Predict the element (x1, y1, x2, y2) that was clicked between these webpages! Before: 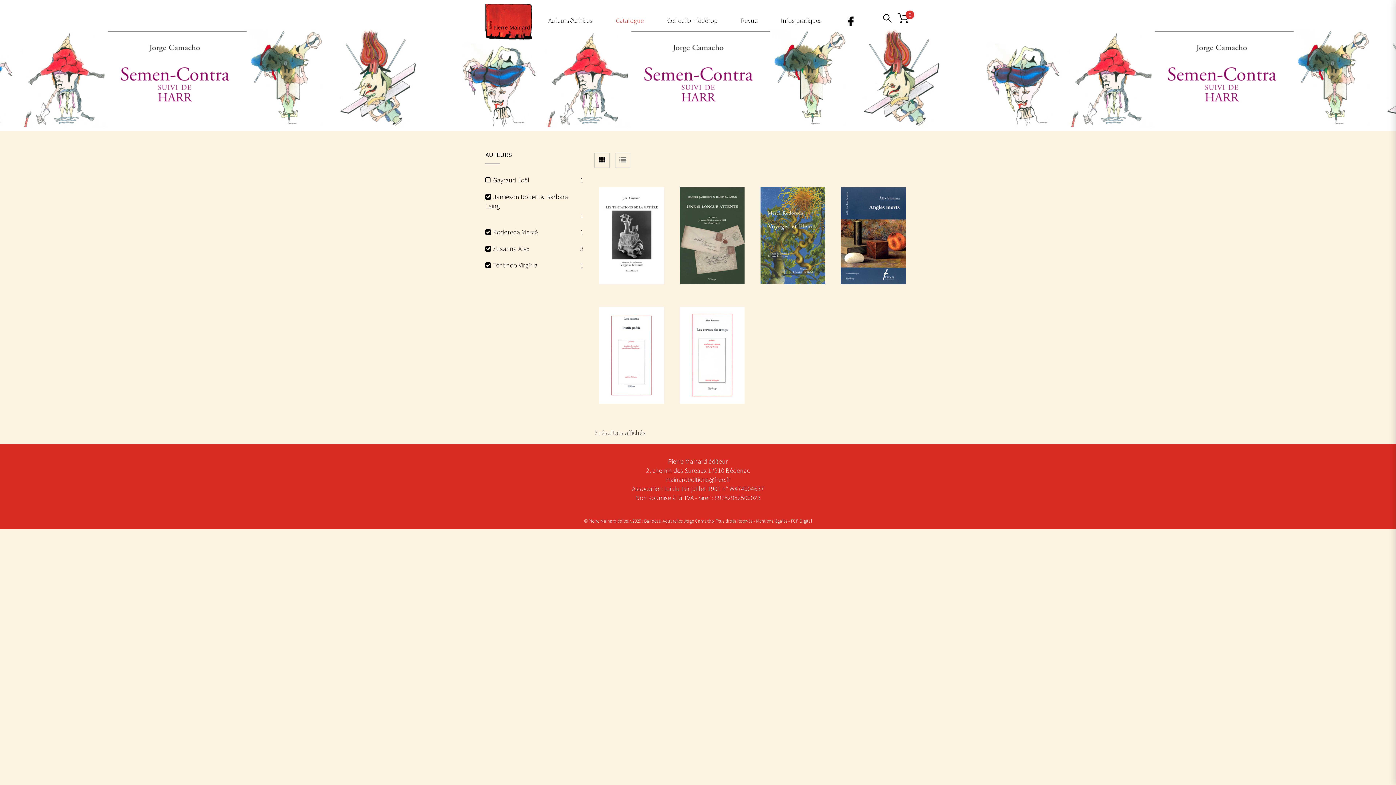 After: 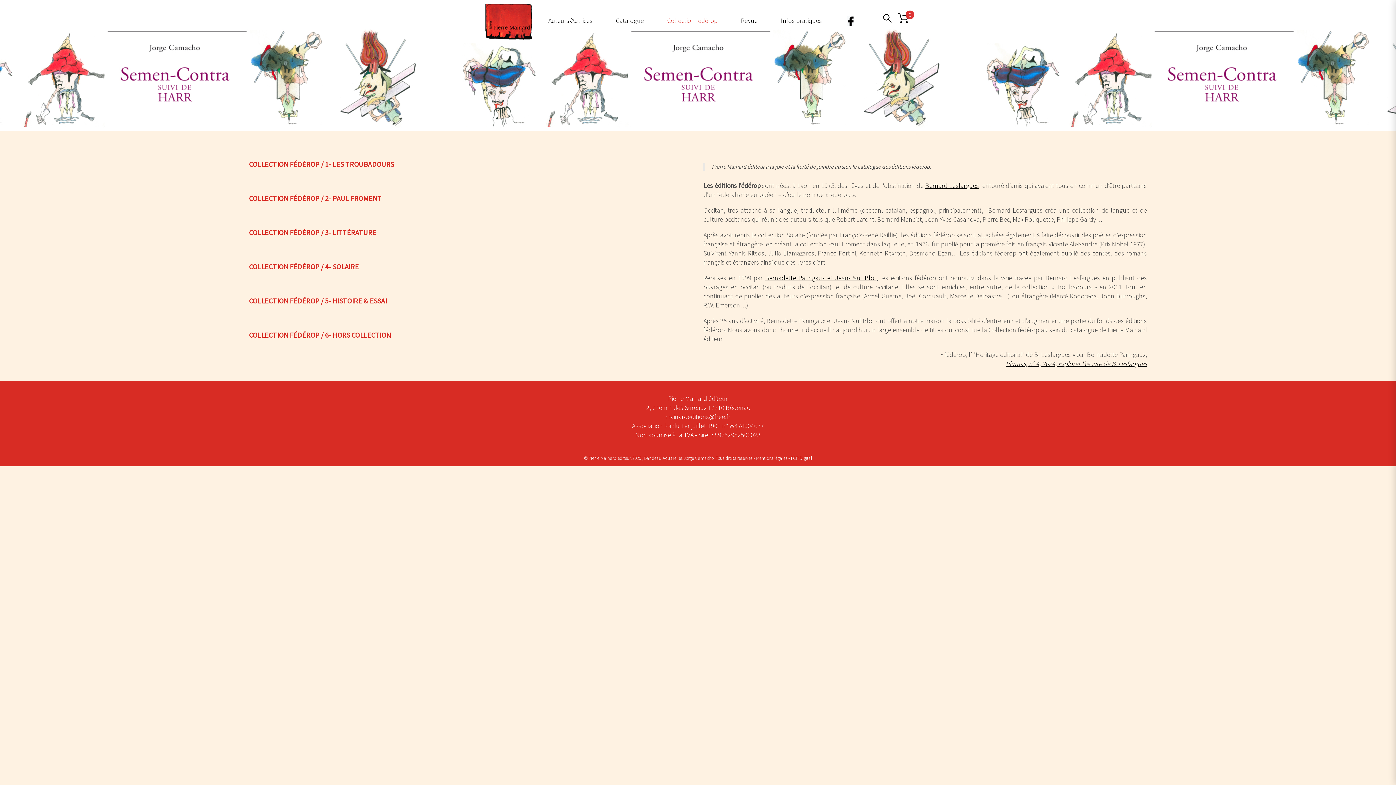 Action: bbox: (656, 0, 728, 41) label: Collection fédérop